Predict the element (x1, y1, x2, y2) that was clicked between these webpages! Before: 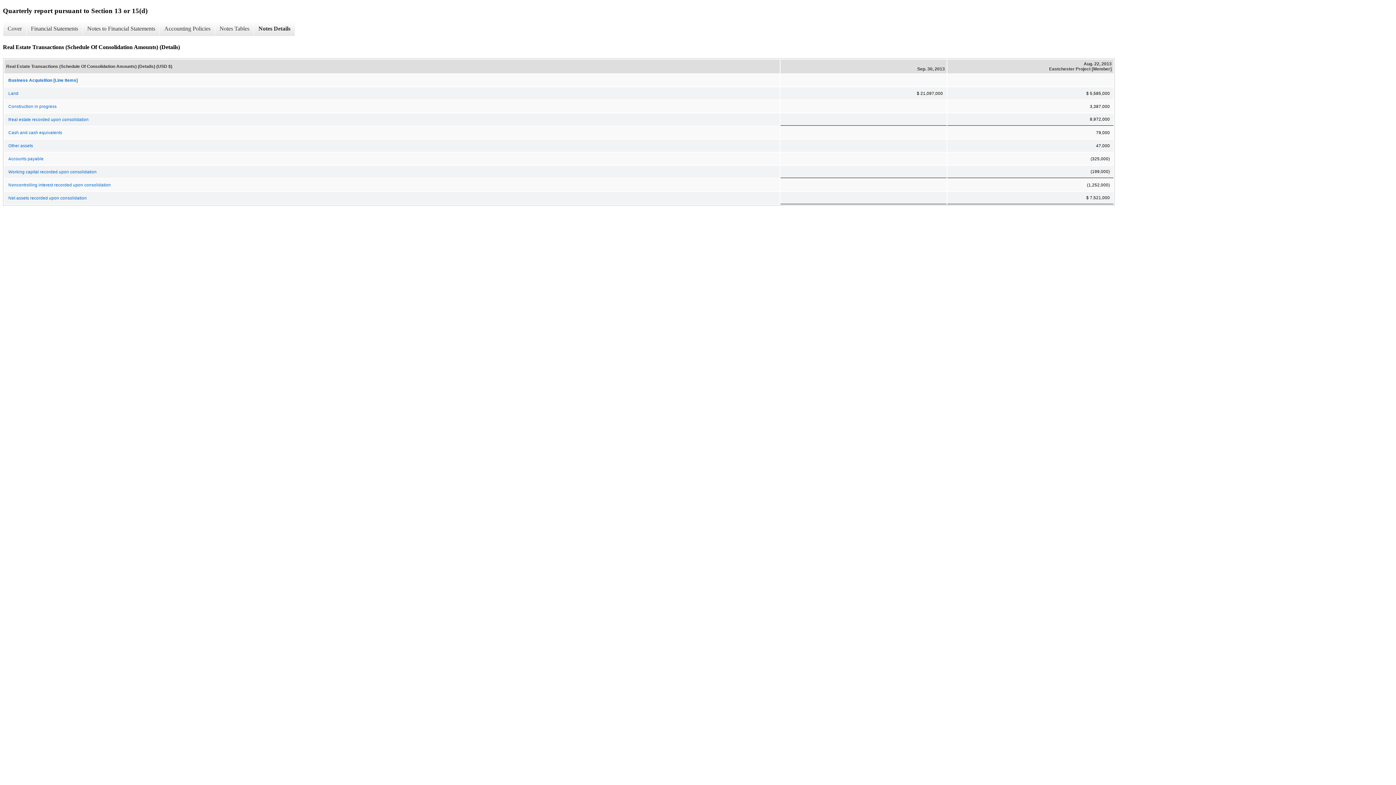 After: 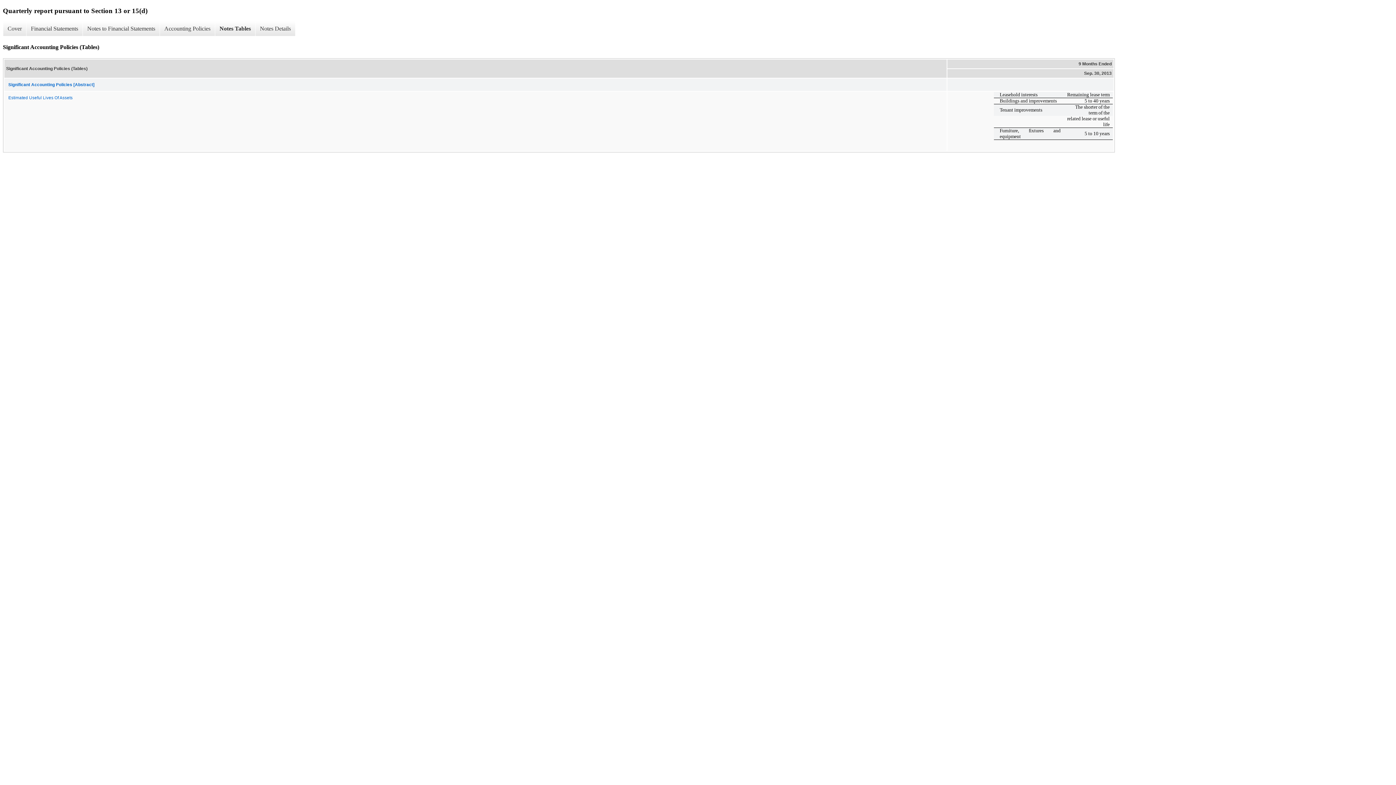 Action: bbox: (214, 21, 253, 36) label: Notes Tables